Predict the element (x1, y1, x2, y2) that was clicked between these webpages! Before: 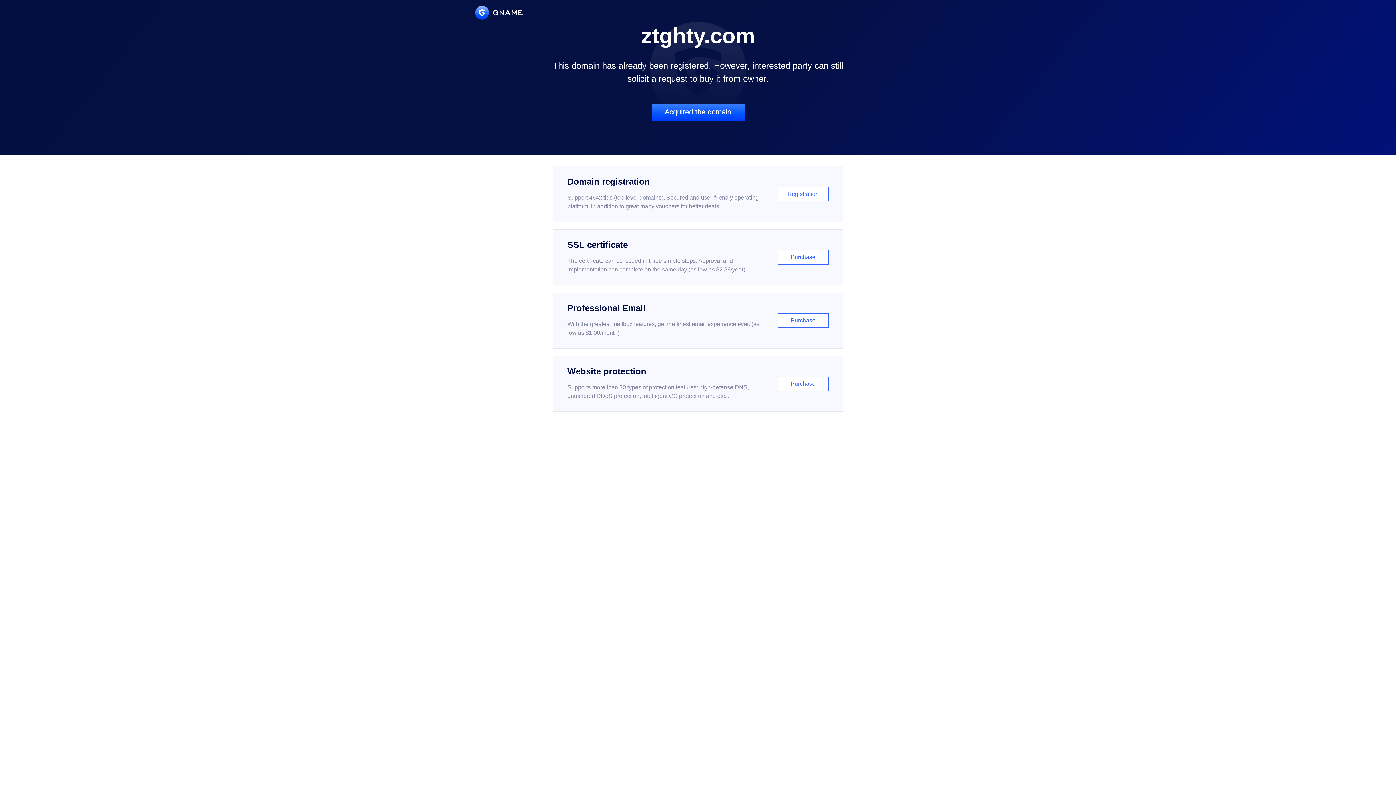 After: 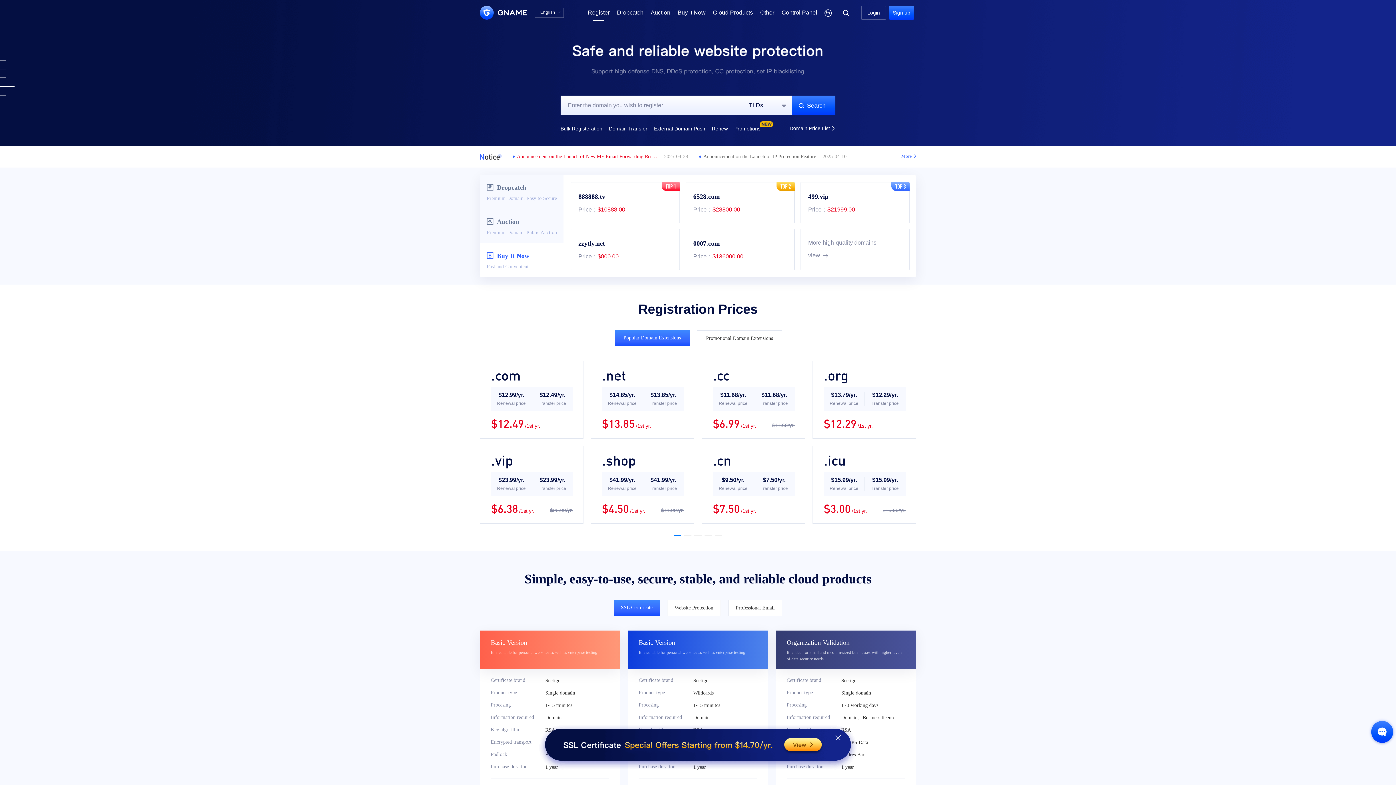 Action: bbox: (552, 166, 843, 222) label: Domain registration

Support 464x tlds (top-level domains). Secured and user-friendly operating platform, in addition to great many vouchers for better deals.

Registration